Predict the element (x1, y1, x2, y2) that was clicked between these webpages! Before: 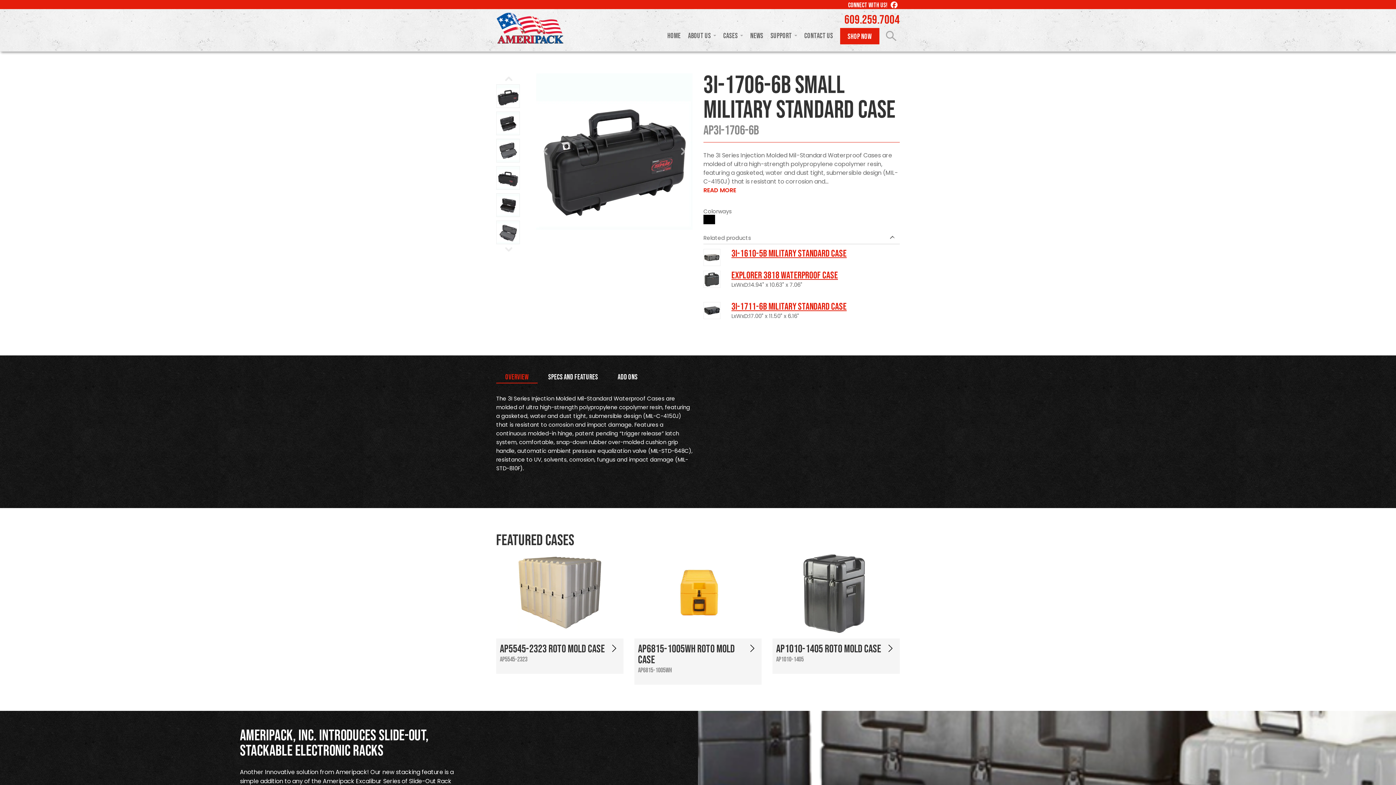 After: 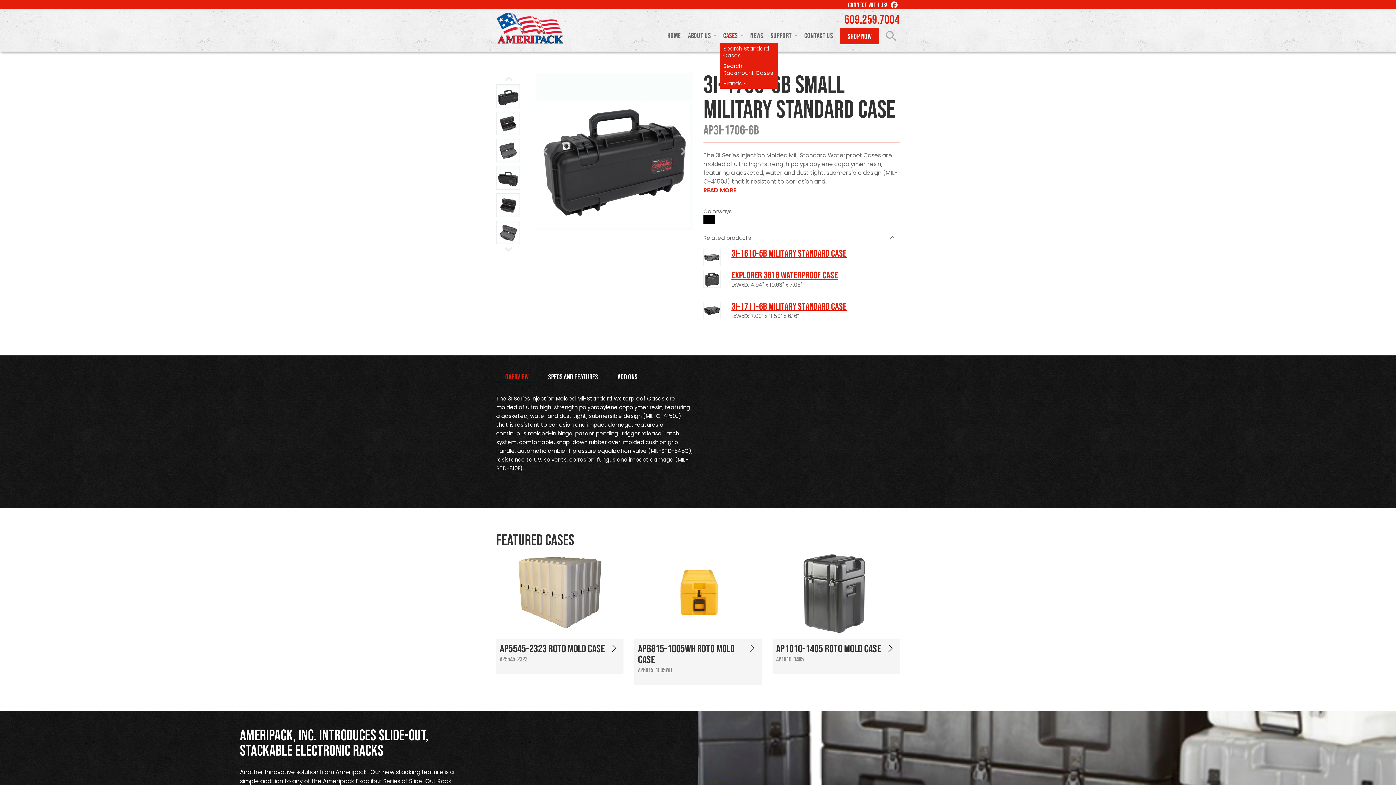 Action: label: Cases bbox: (719, 28, 746, 43)